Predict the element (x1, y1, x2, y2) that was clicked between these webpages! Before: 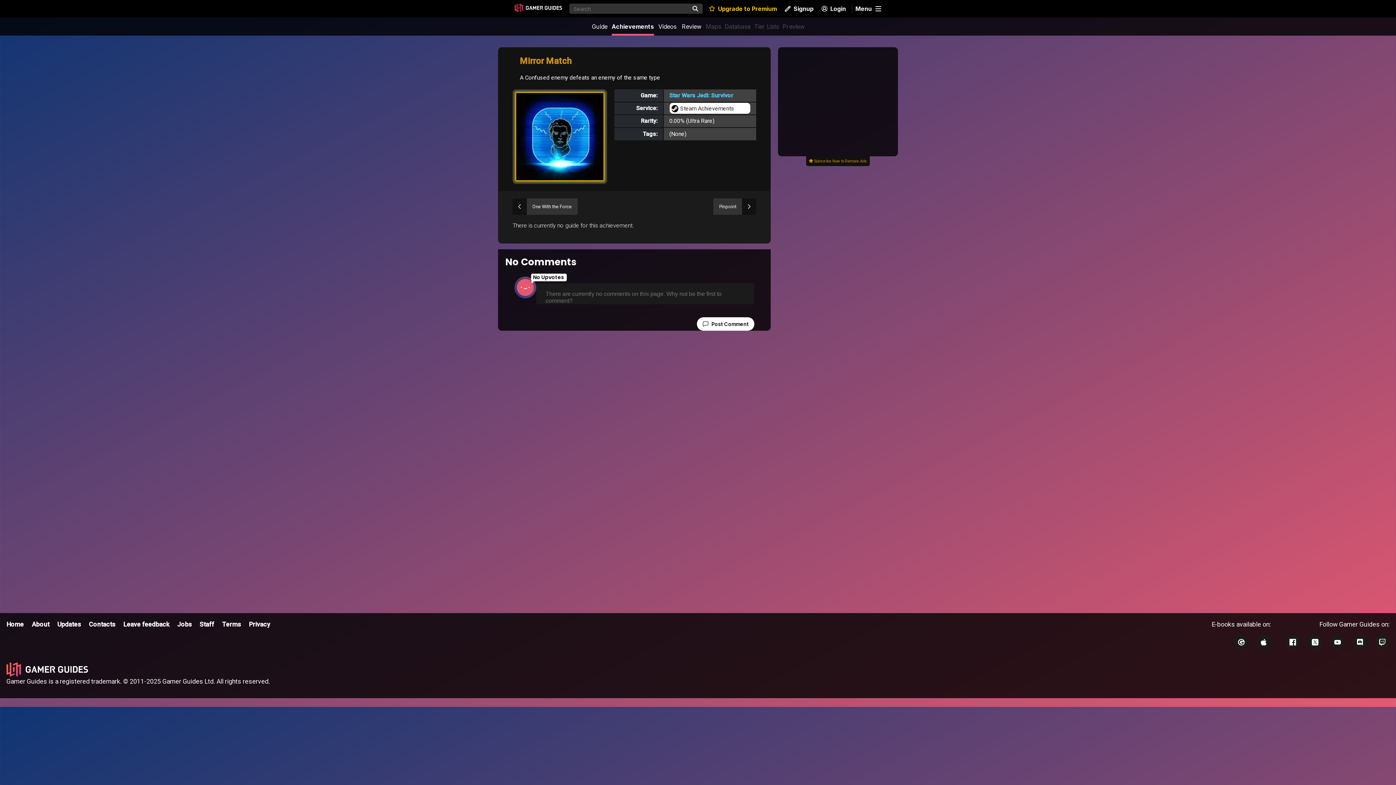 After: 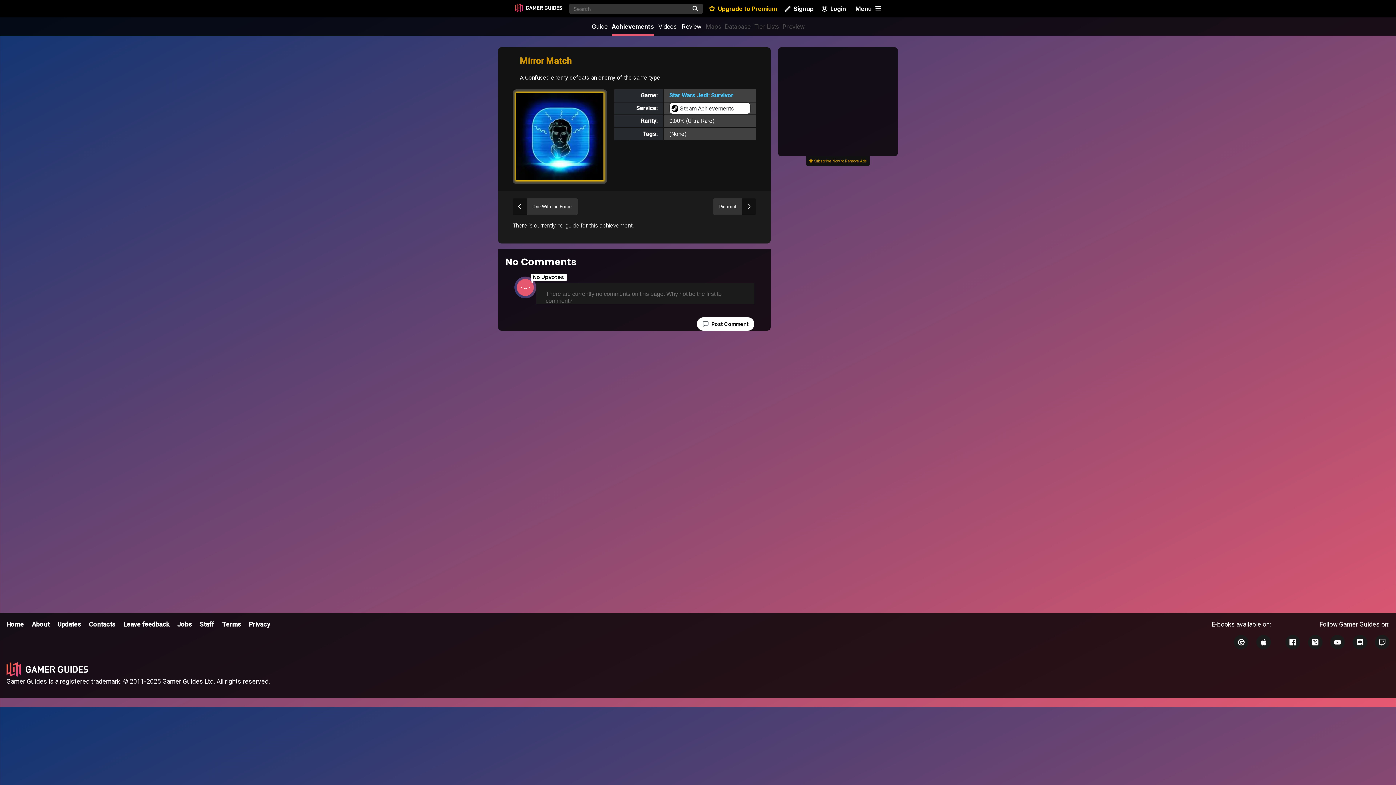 Action: bbox: (514, 283, 536, 291)